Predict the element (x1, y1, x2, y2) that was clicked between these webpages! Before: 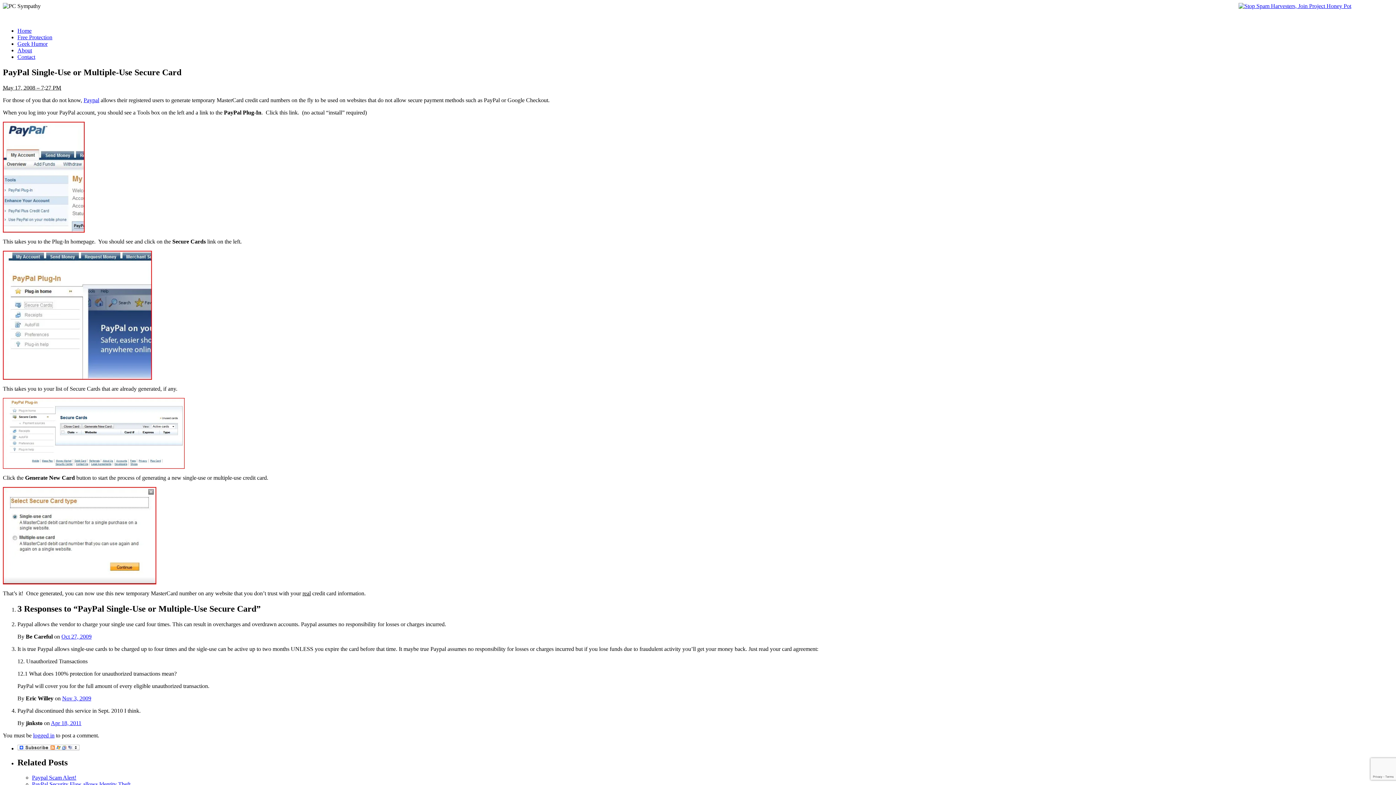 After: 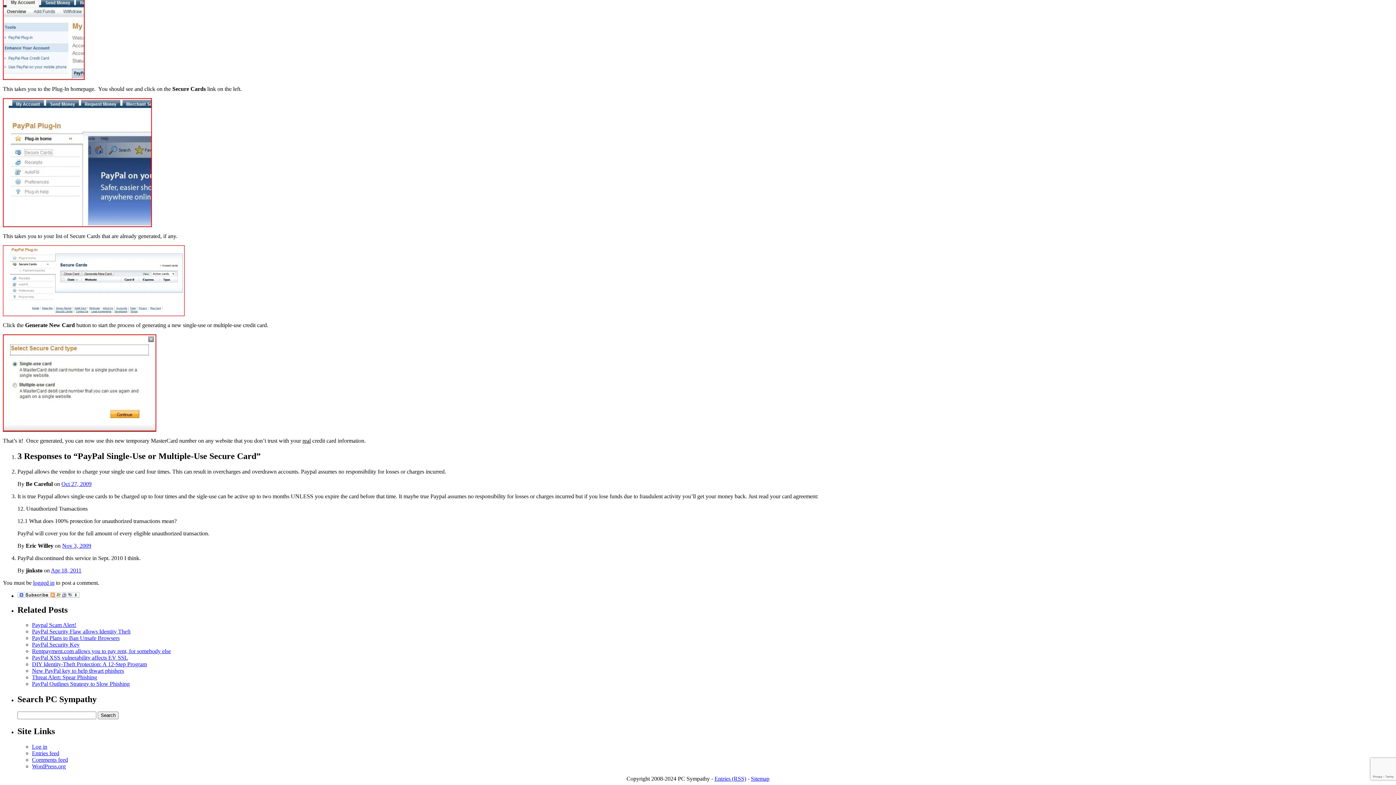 Action: label: Nov 3, 2009 bbox: (62, 695, 91, 701)